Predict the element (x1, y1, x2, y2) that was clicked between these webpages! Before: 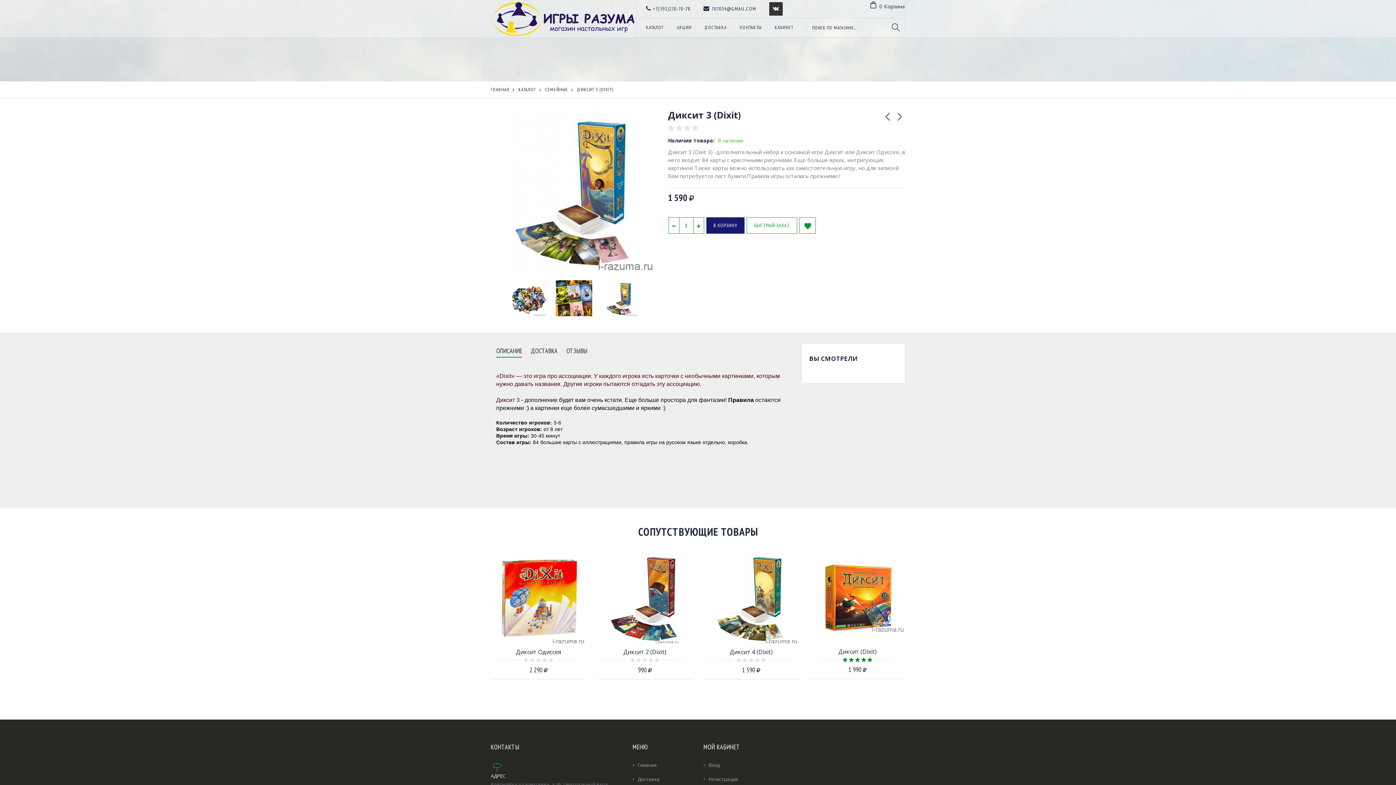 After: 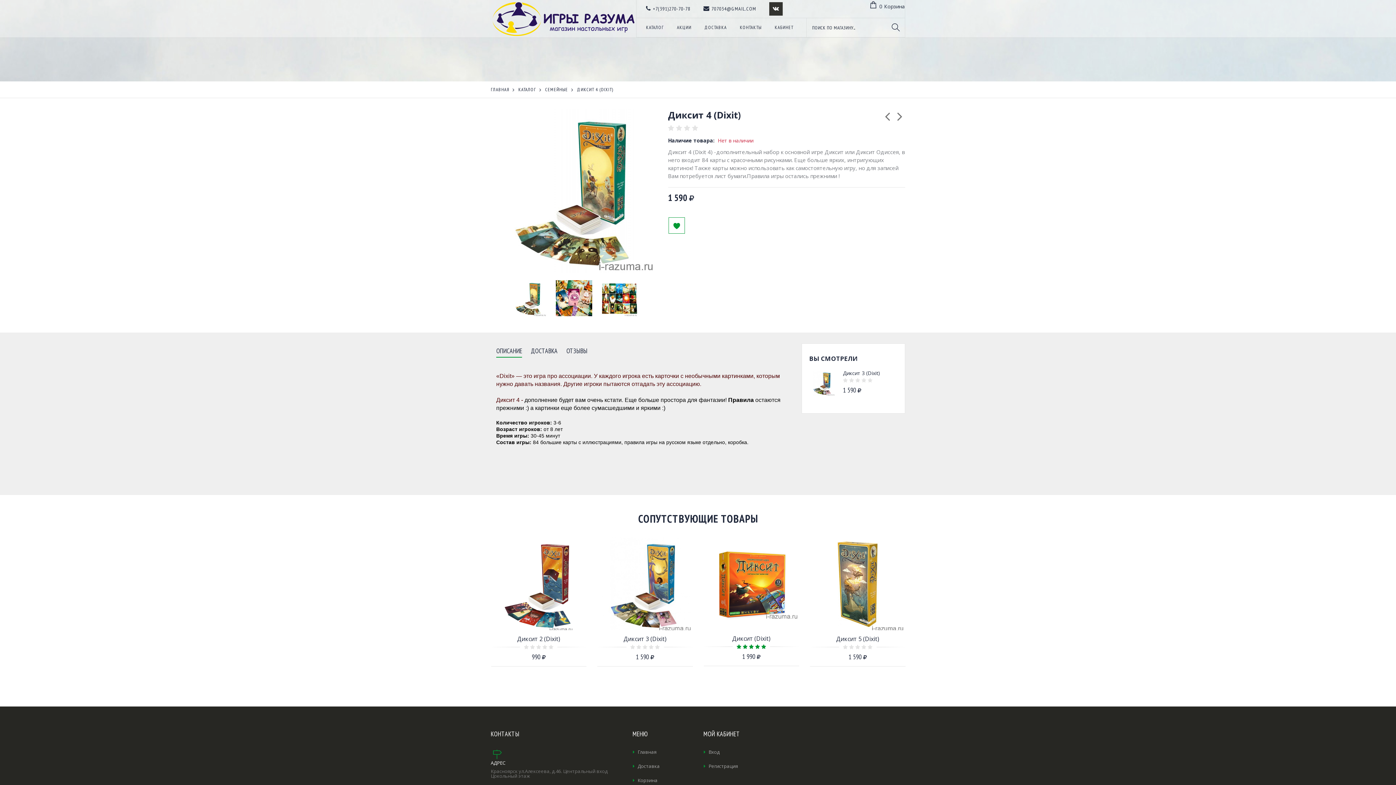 Action: bbox: (736, 657, 766, 662)